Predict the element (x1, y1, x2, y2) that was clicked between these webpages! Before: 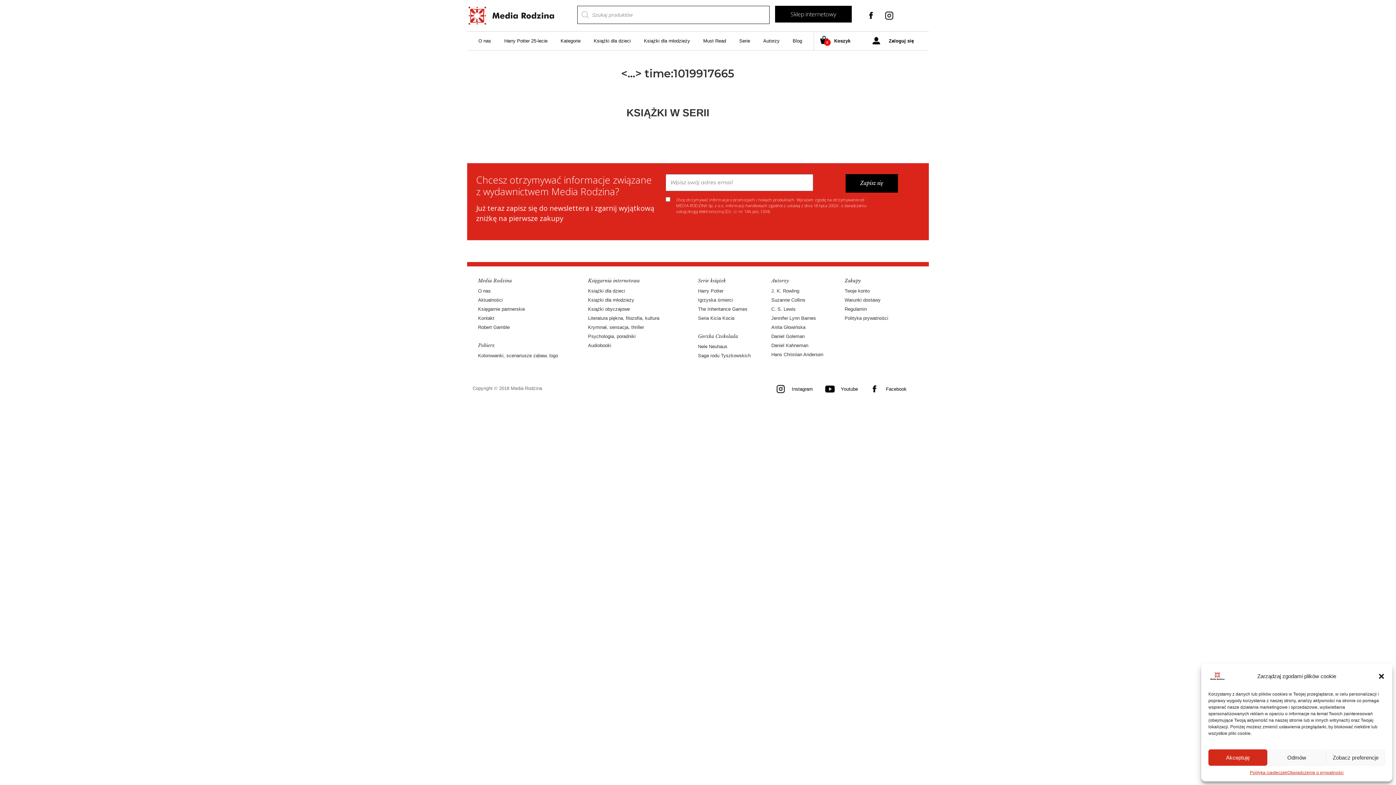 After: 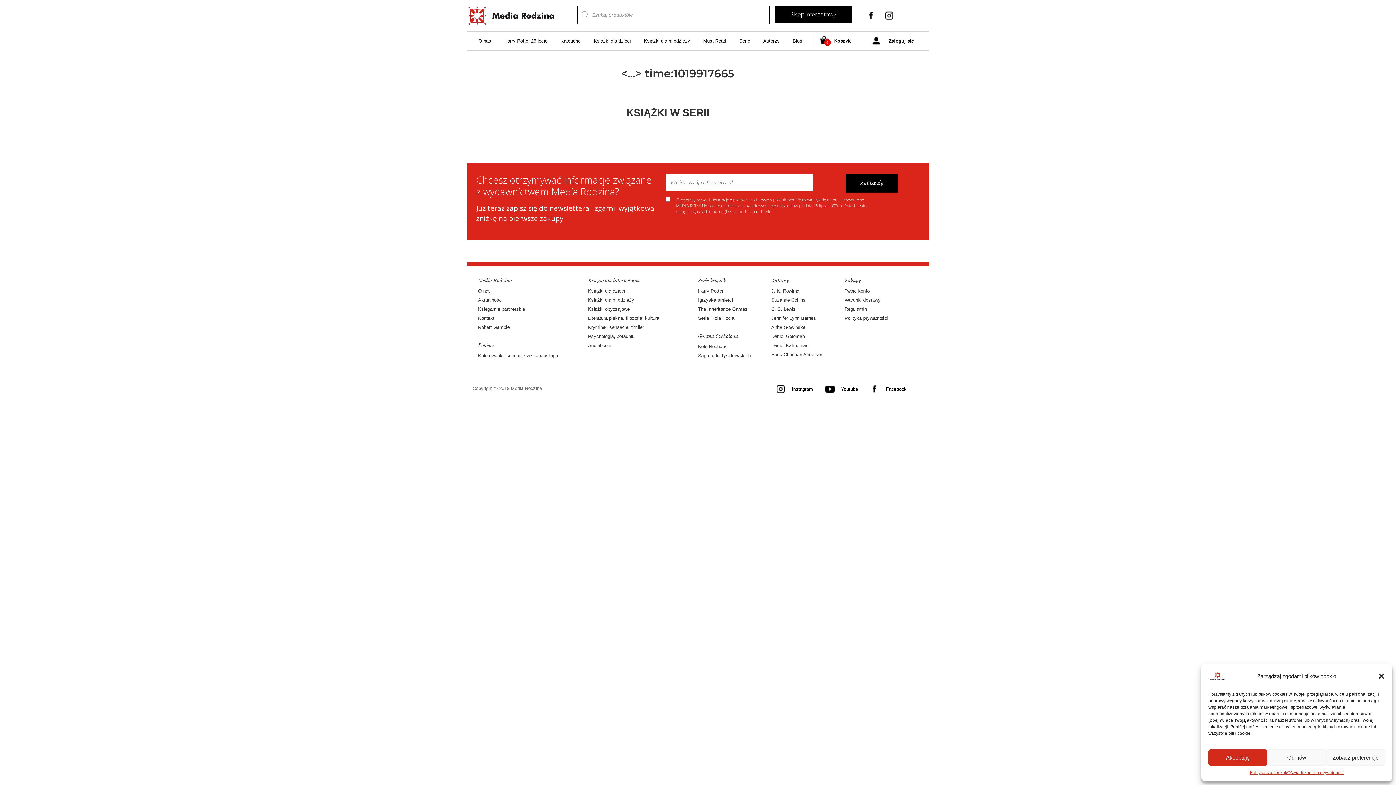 Action: label: Youtube bbox: (824, 385, 858, 394)